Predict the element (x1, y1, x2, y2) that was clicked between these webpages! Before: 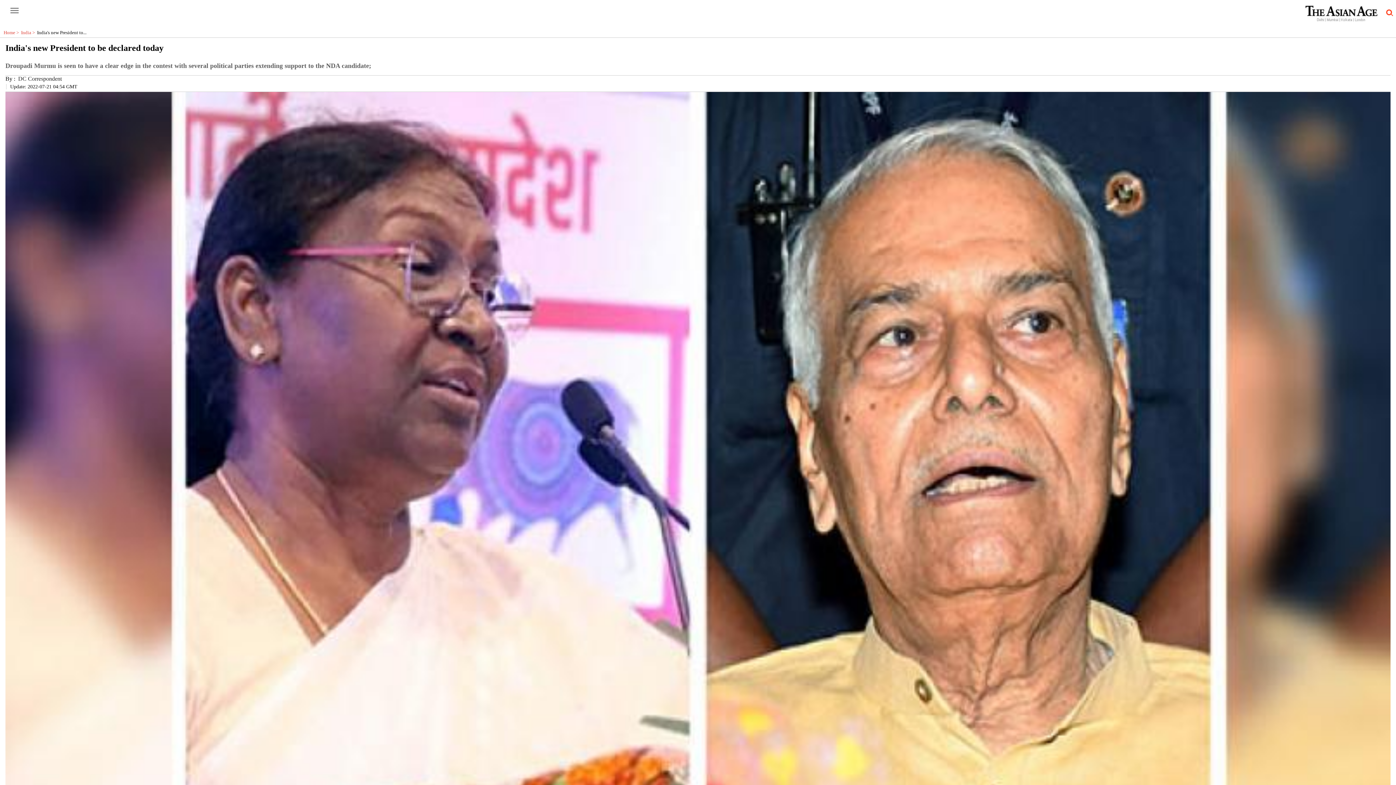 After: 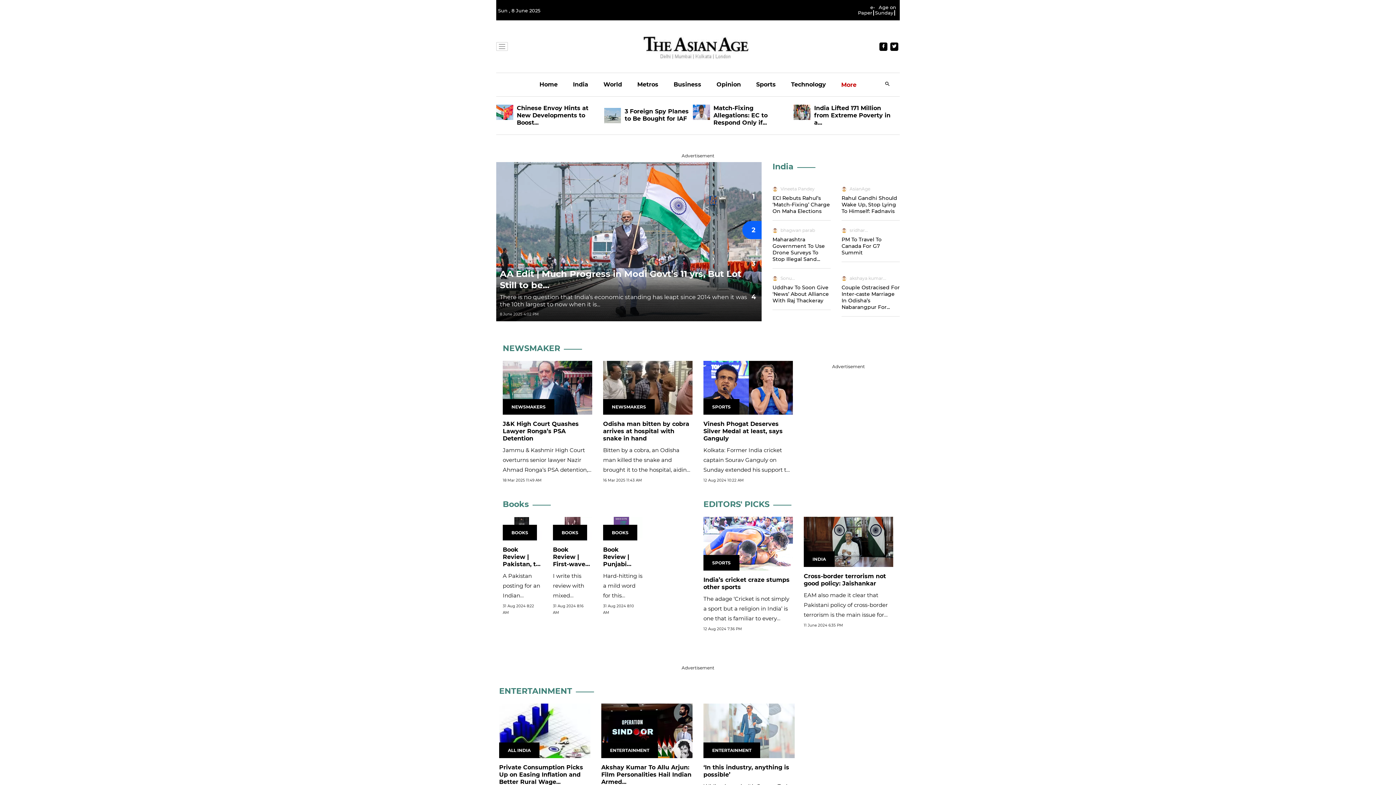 Action: bbox: (3, 29, 21, 35) label: Home >  